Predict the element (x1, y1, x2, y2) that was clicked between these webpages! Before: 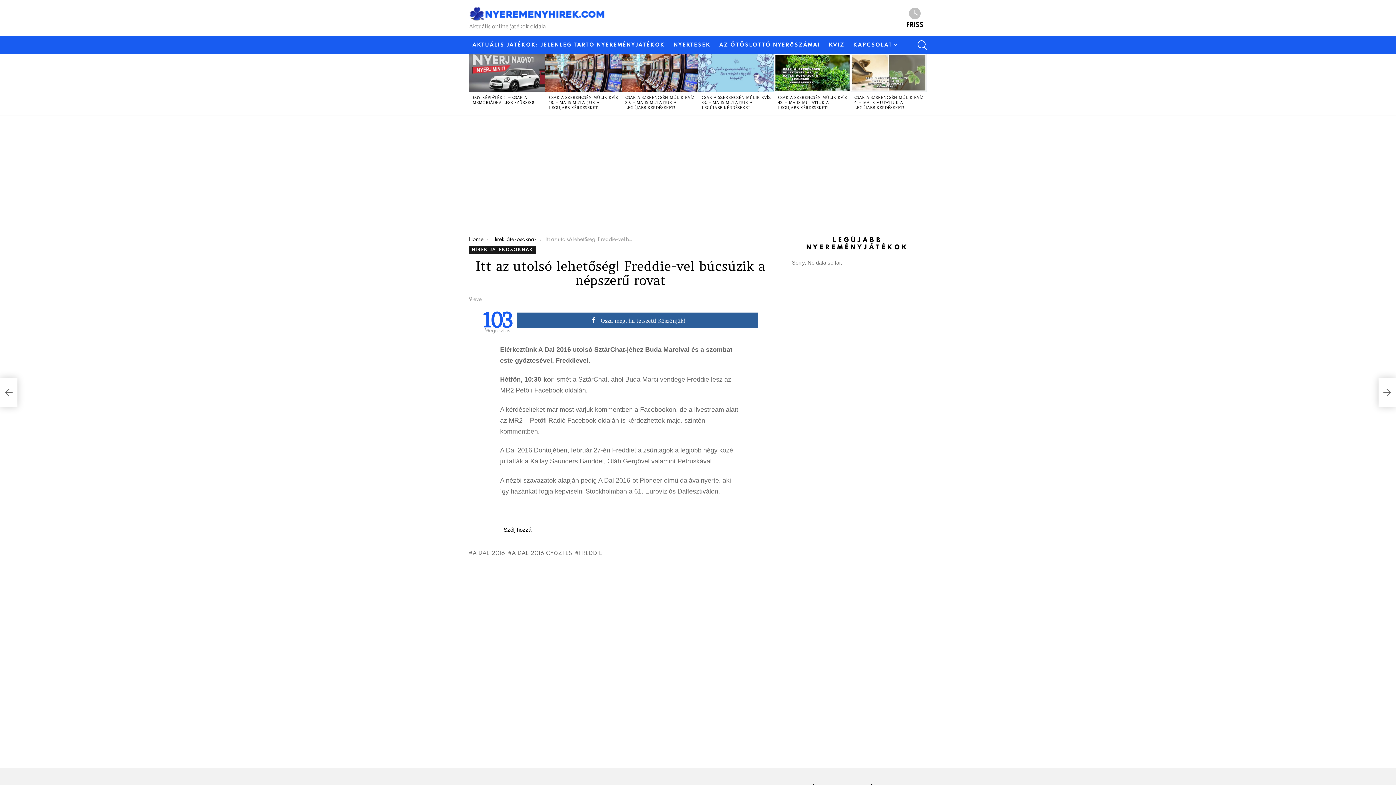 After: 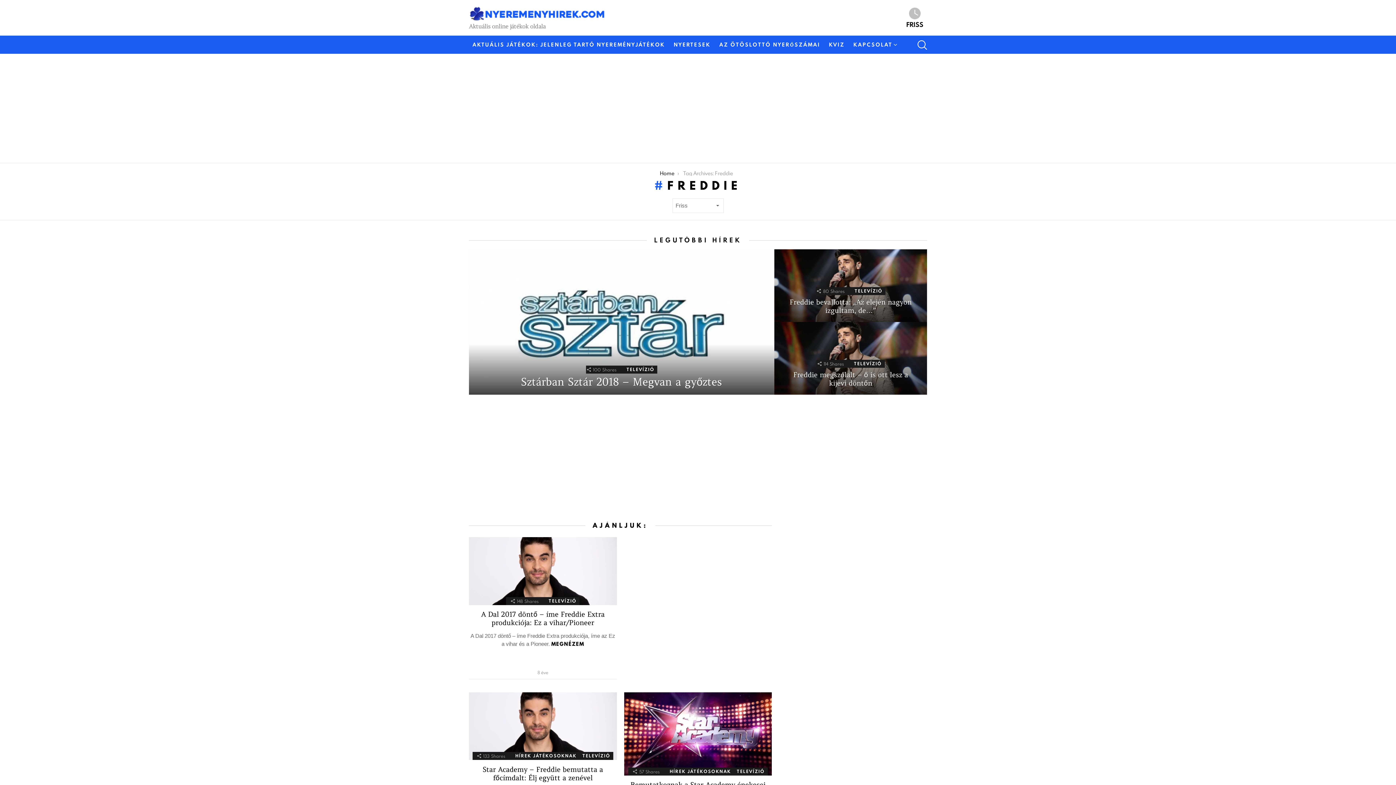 Action: bbox: (575, 549, 602, 556) label: FREDDIE